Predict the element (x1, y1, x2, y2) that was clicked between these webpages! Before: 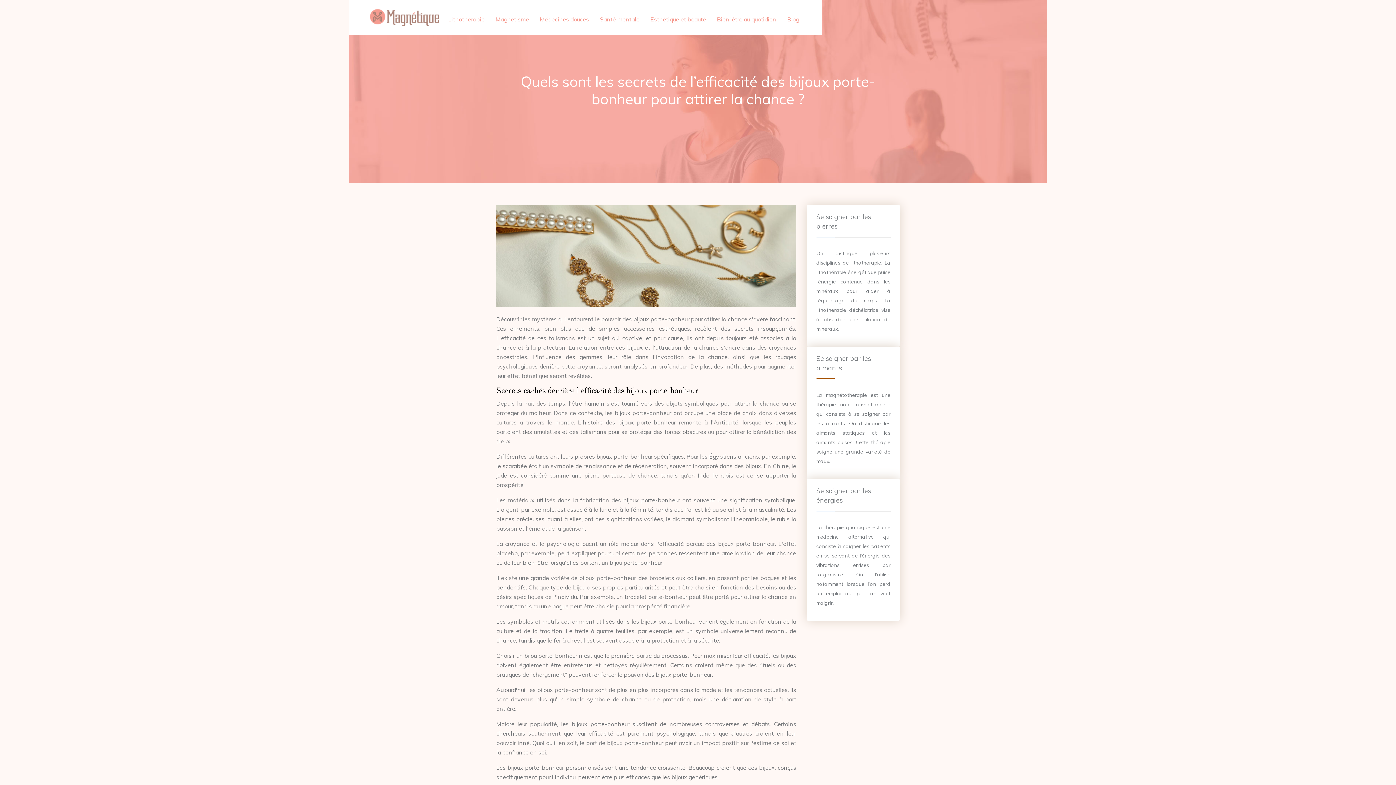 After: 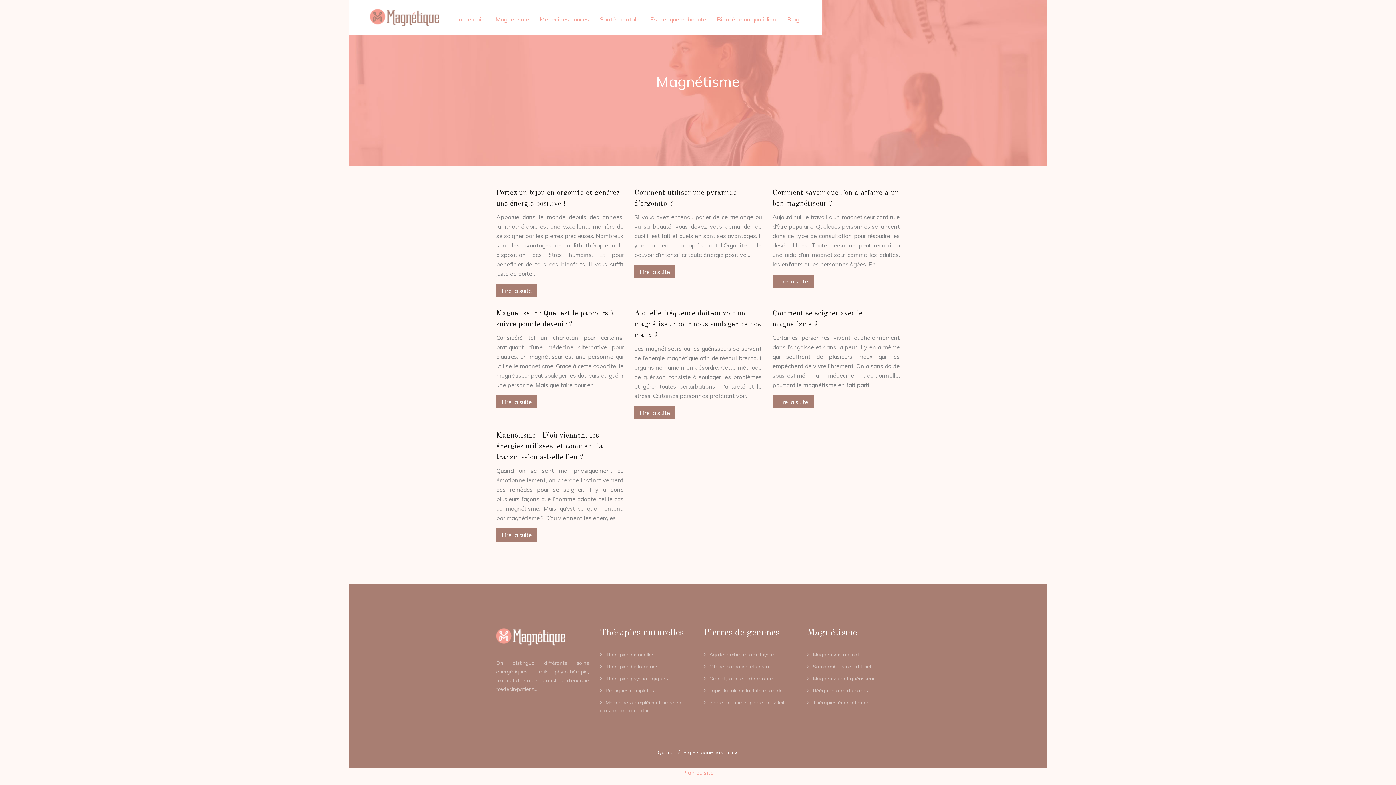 Action: label: Magnétisme bbox: (495, 14, 529, 24)